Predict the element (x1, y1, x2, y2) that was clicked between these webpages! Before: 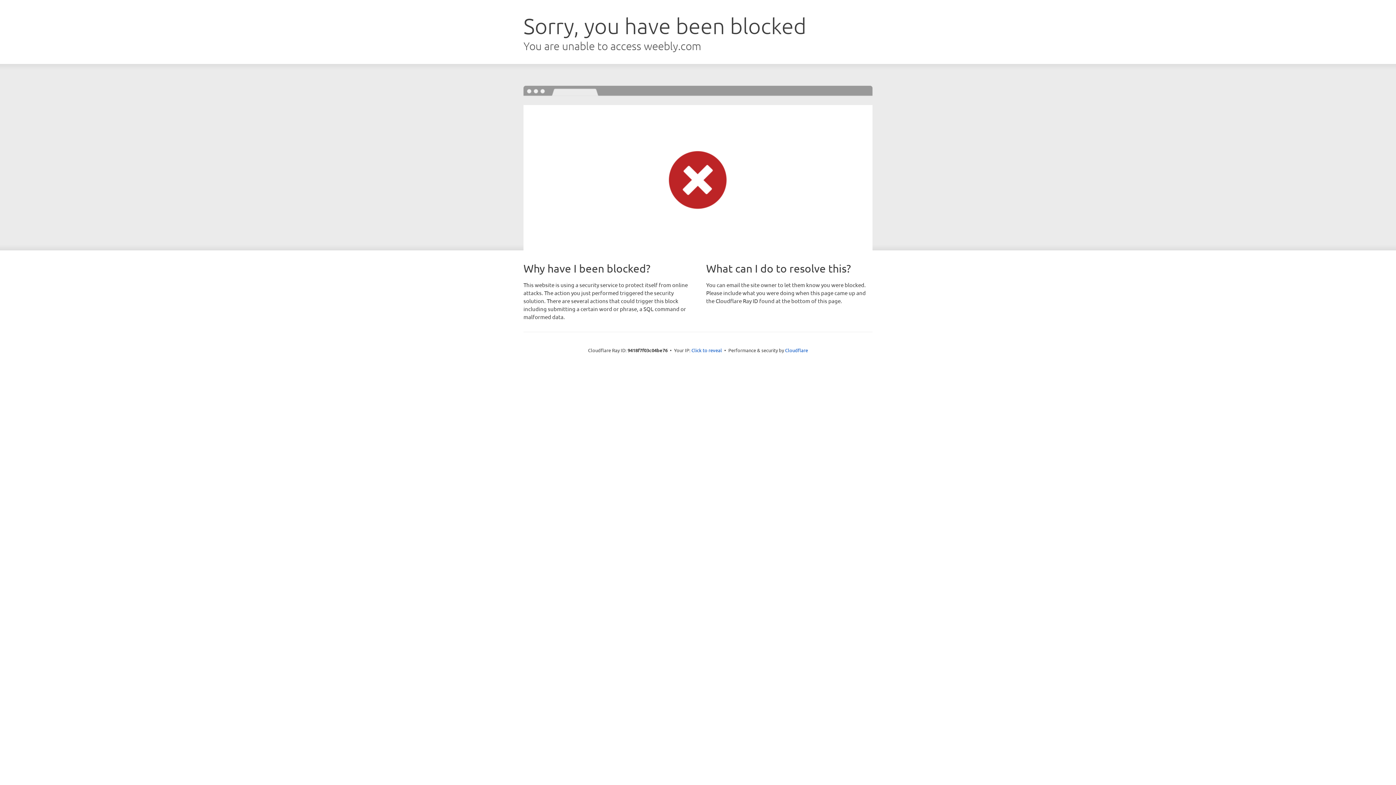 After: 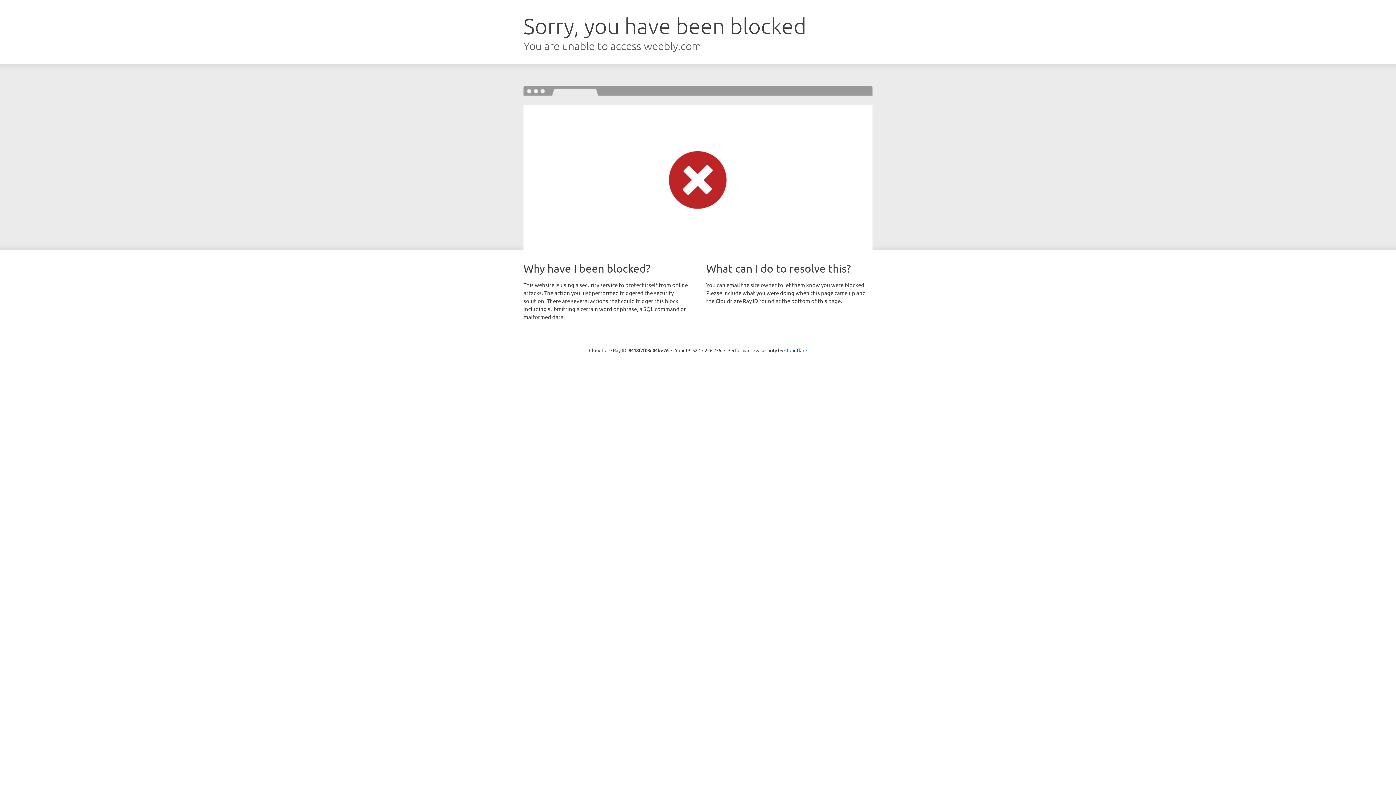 Action: bbox: (691, 346, 722, 353) label: Click to reveal